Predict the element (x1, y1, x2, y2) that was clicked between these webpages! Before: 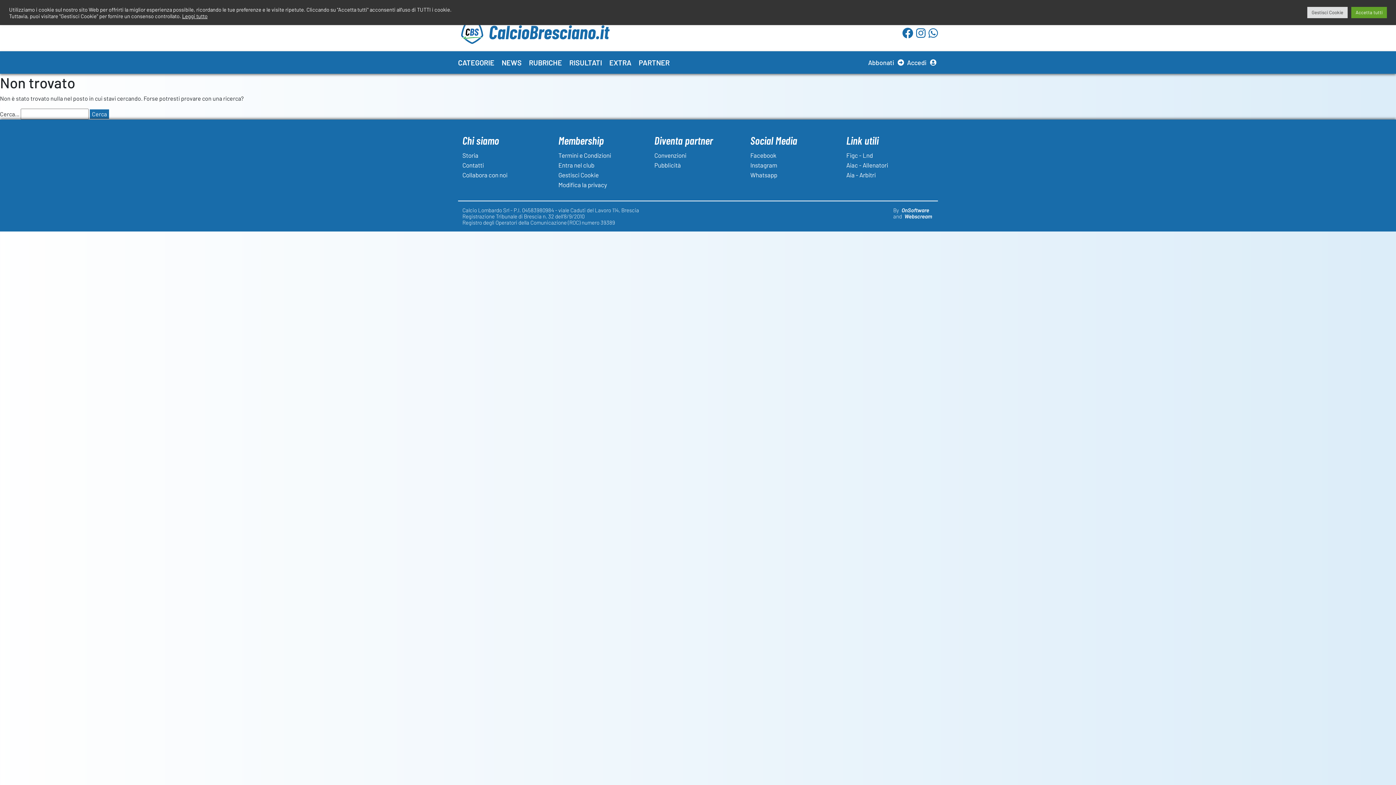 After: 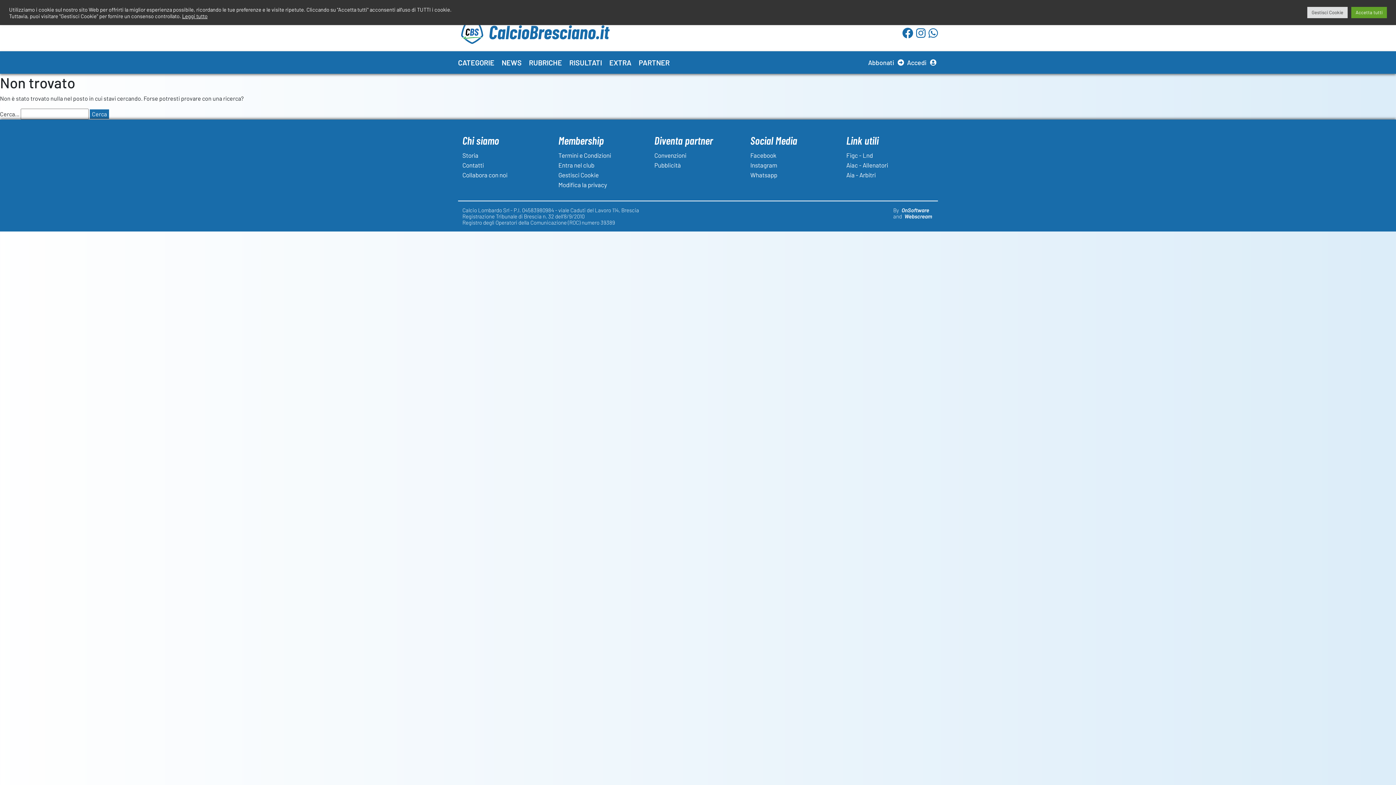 Action: label: Leggi tutto bbox: (182, 12, 207, 19)